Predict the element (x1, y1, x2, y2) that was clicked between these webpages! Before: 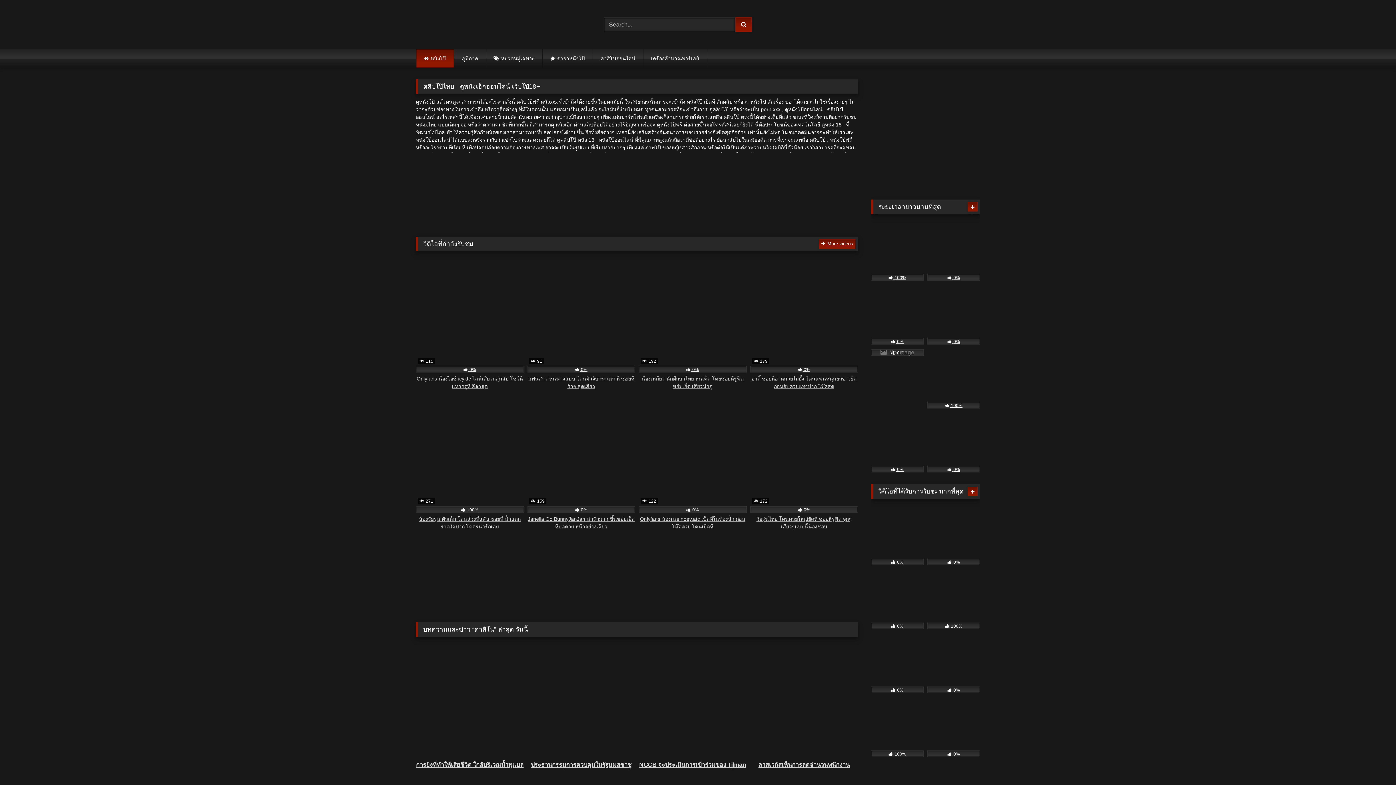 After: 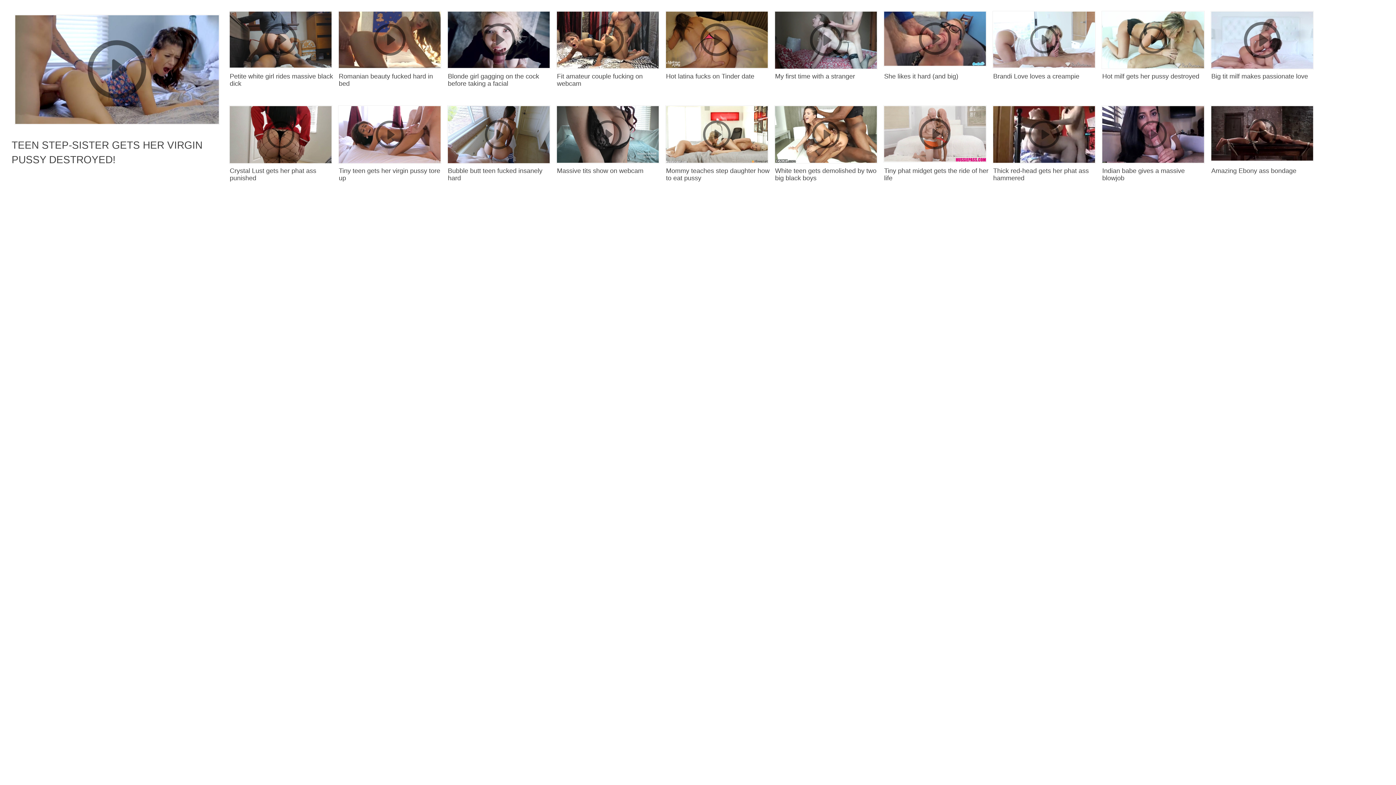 Action: bbox: (871, 285, 924, 344) label:  0%